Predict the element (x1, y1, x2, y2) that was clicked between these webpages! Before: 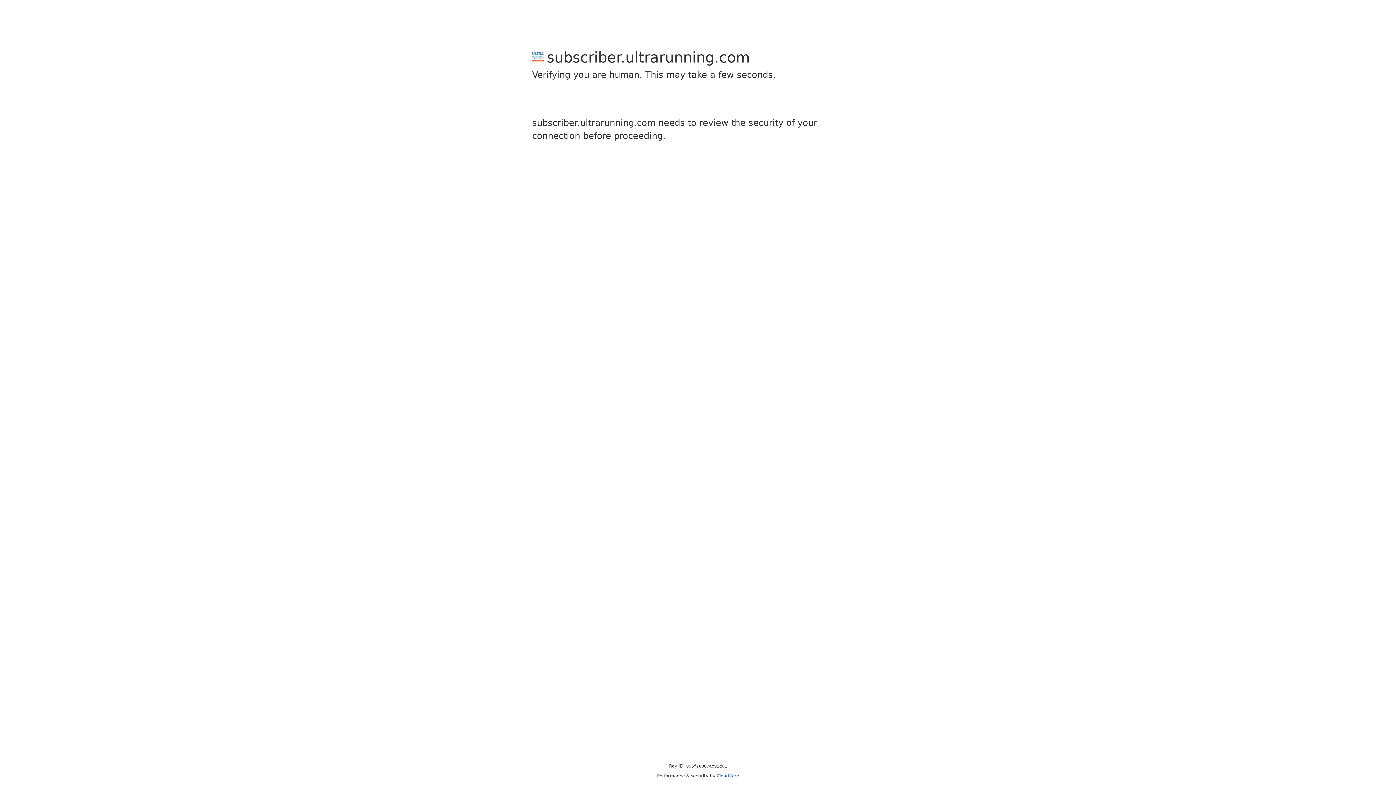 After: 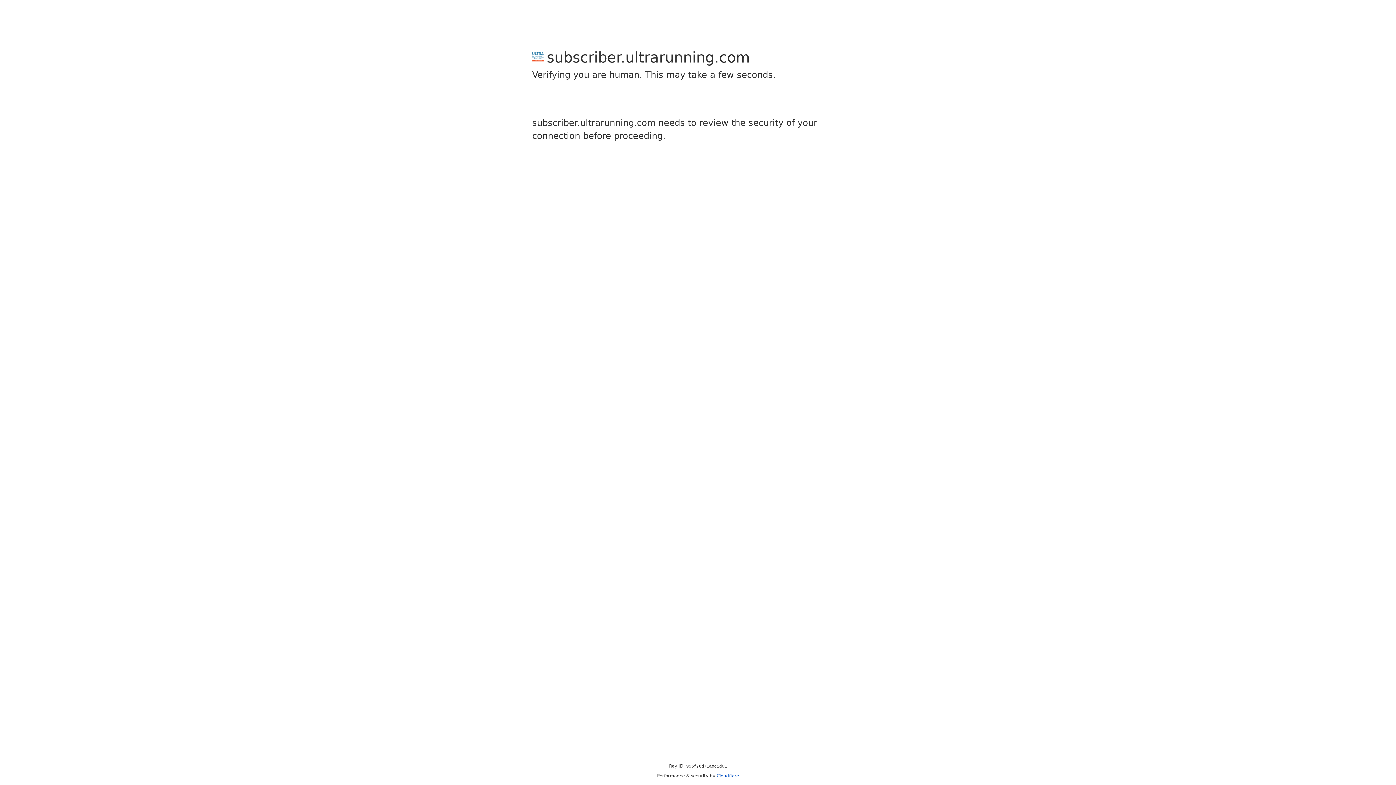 Action: bbox: (716, 773, 739, 778) label: Cloudflare